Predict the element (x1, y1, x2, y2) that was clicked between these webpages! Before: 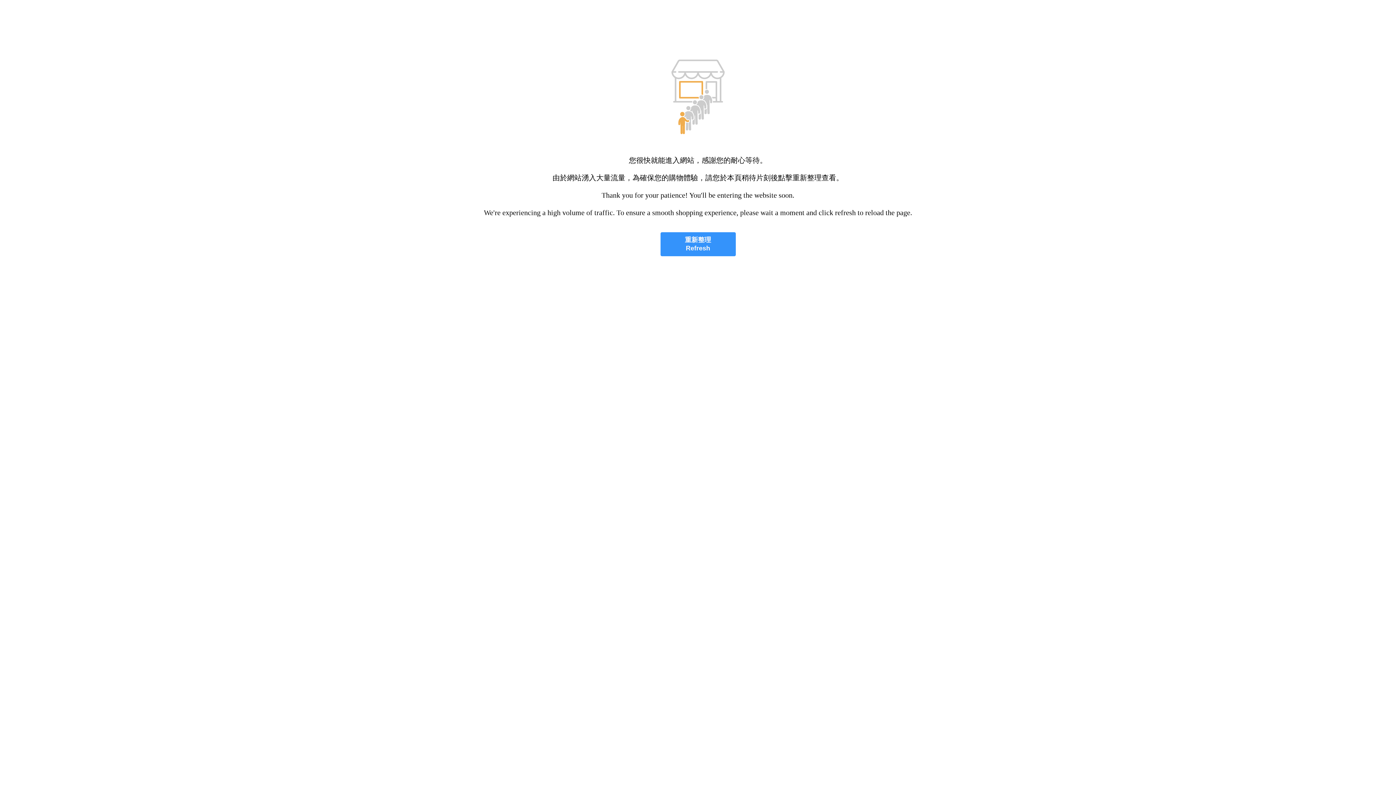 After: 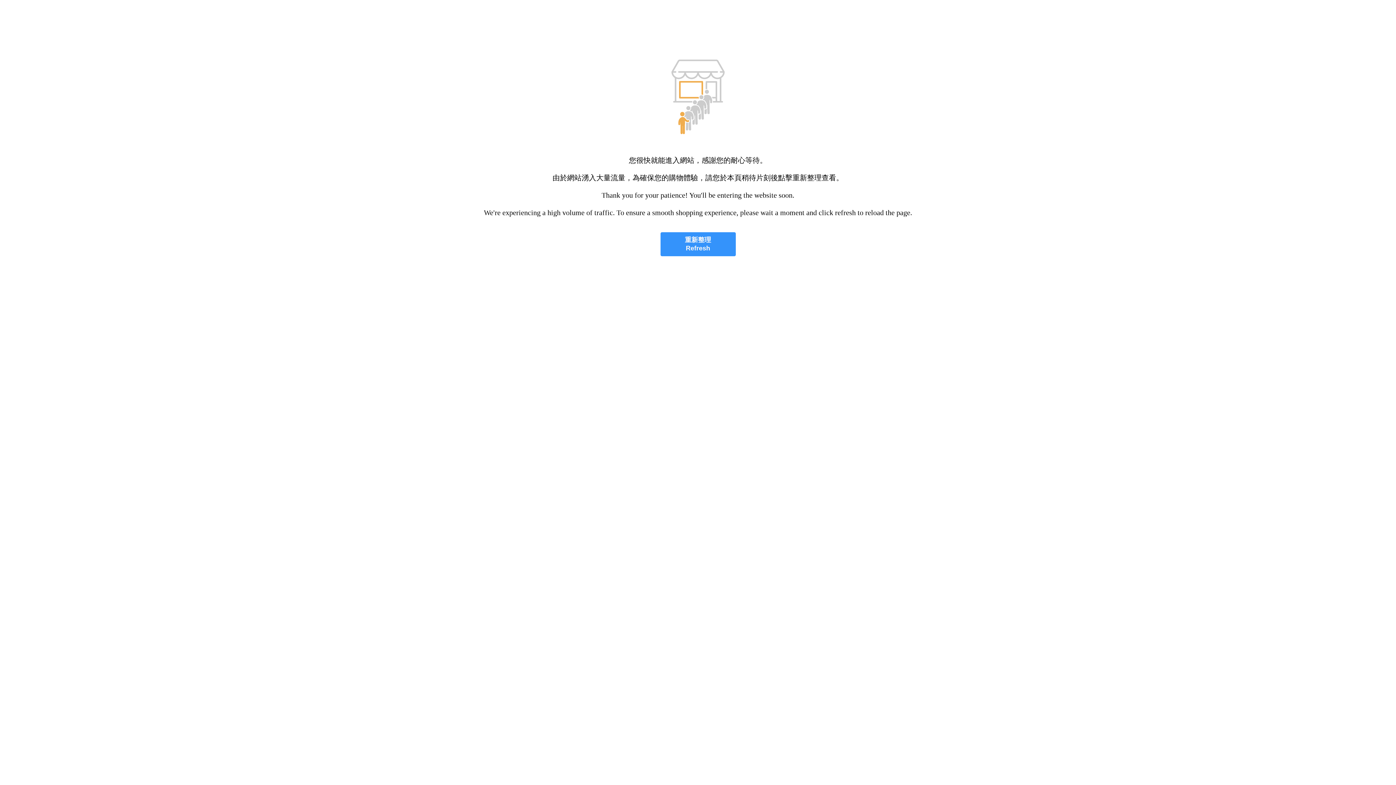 Action: bbox: (660, 232, 735, 256) label: 重新整理
Refresh